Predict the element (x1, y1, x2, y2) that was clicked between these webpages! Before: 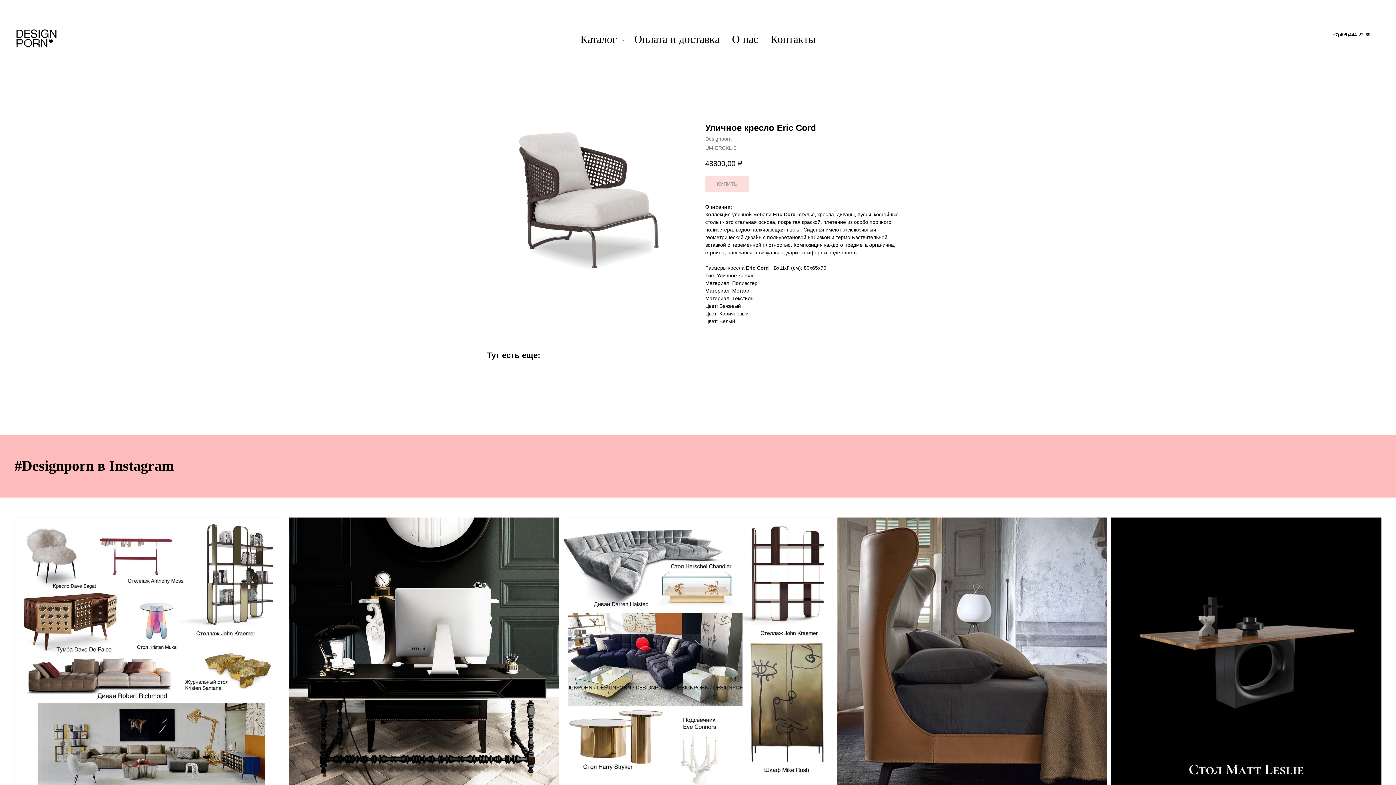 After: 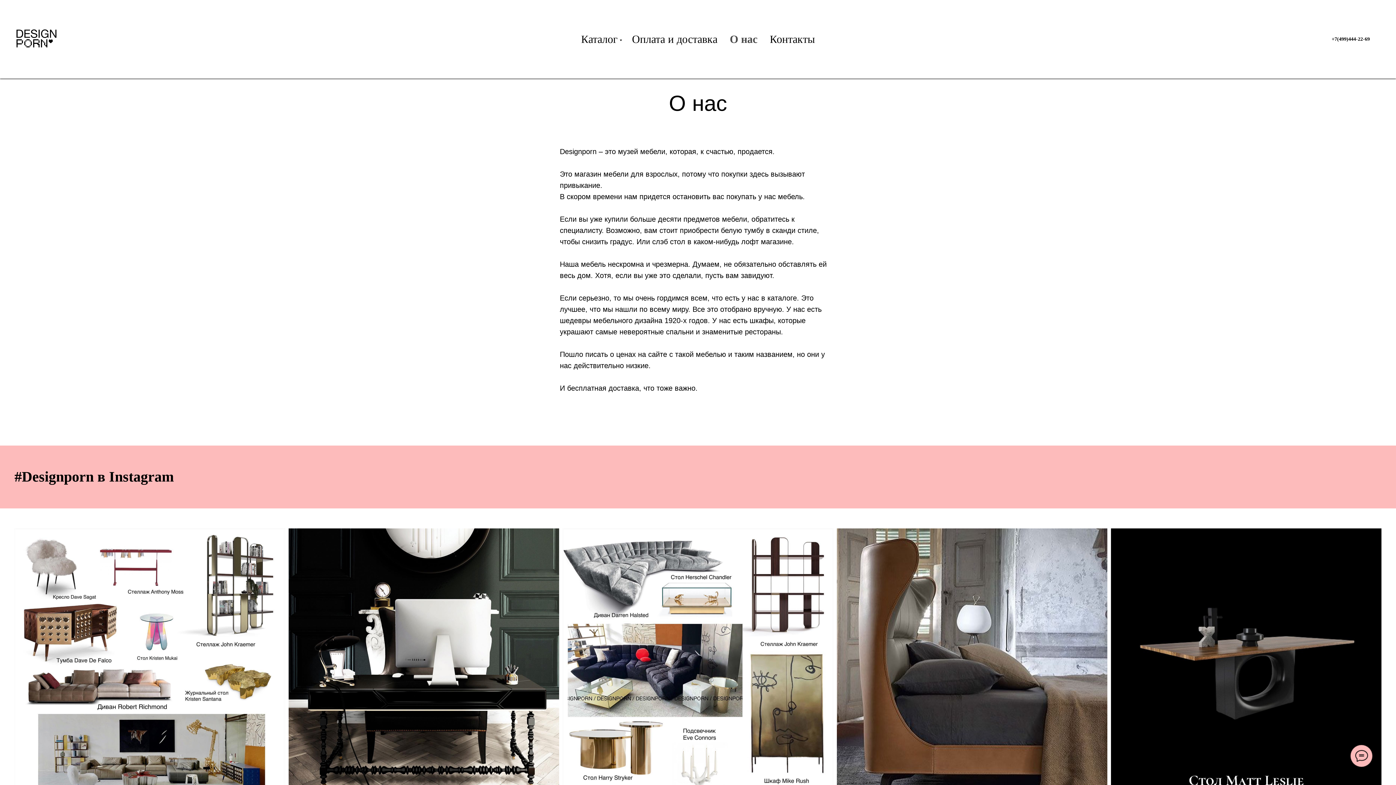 Action: bbox: (732, 33, 758, 45) label: О нас